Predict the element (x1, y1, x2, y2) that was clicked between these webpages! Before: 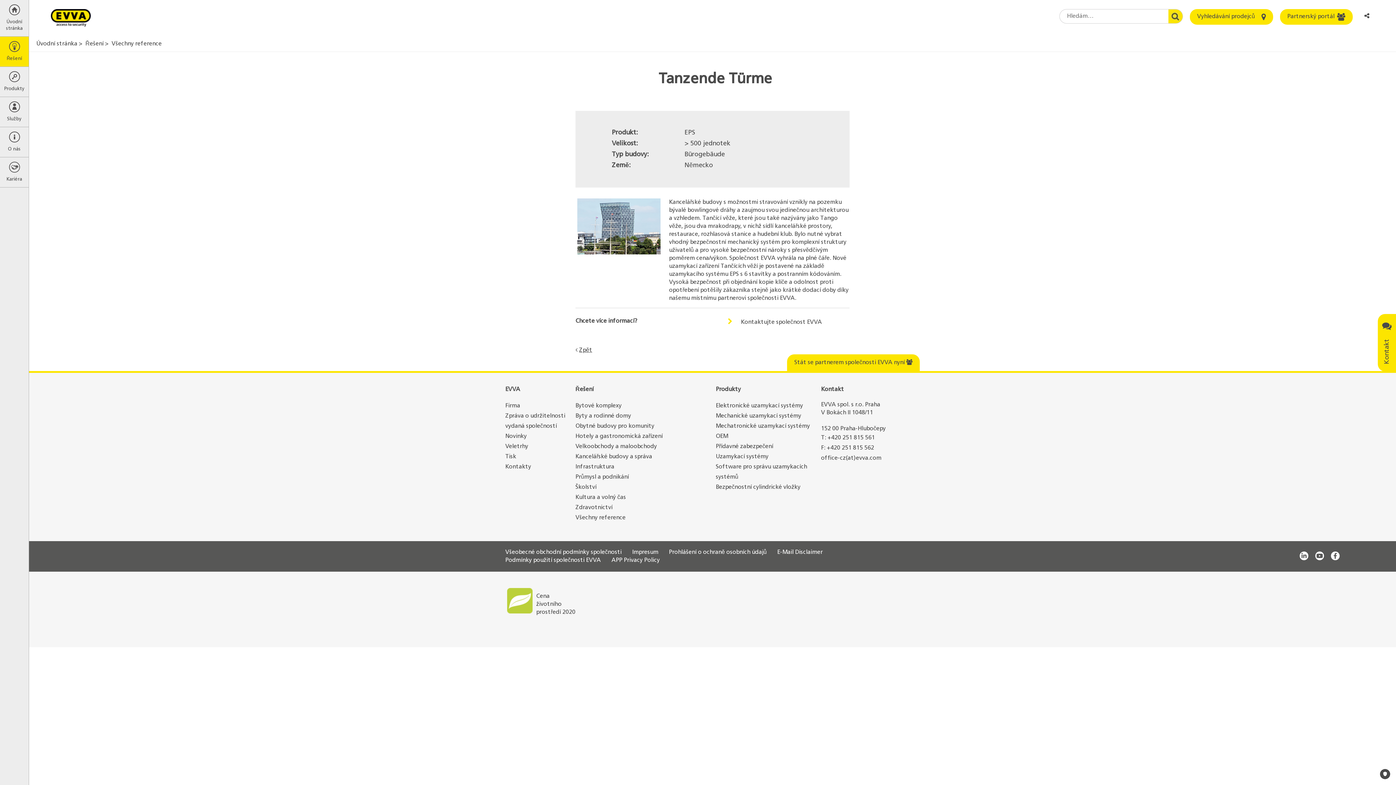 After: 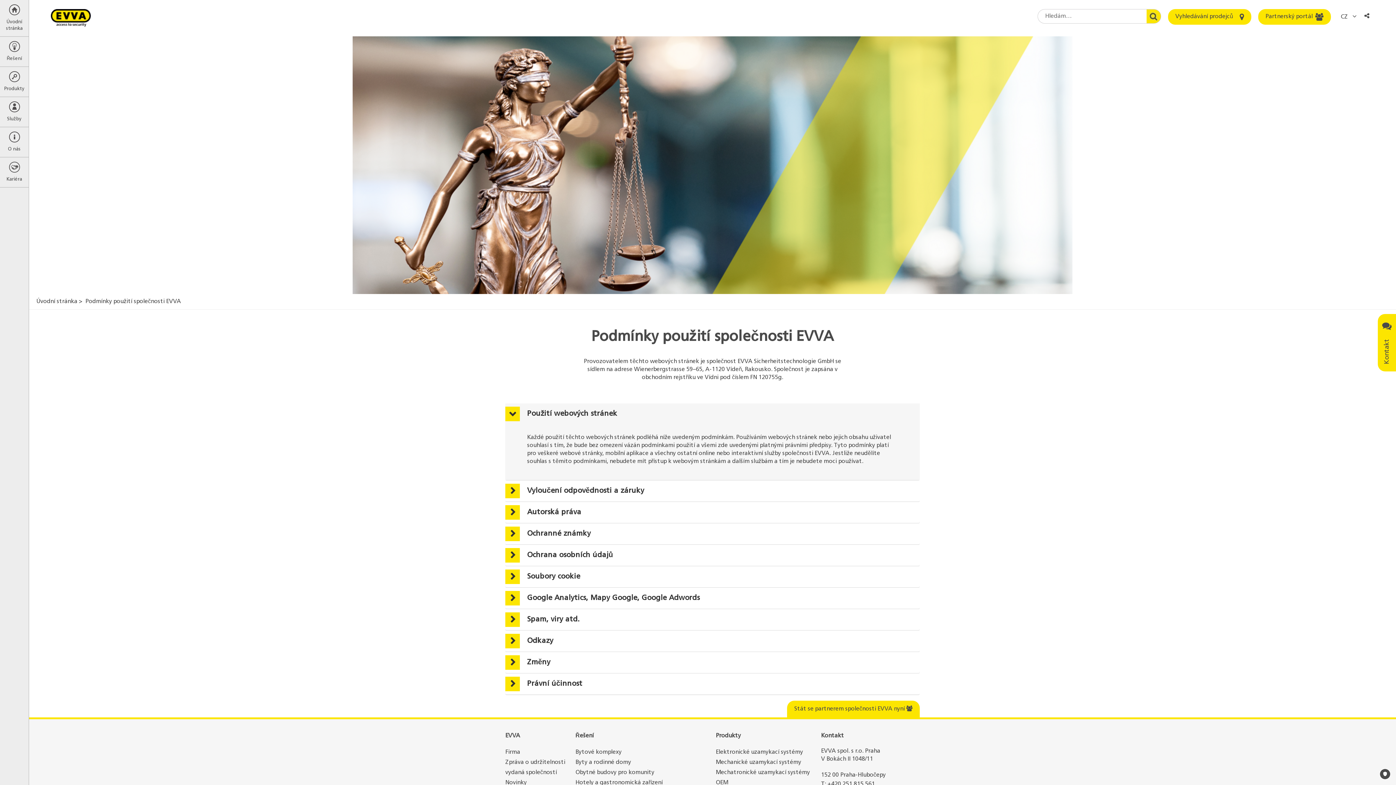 Action: label: Podmínky použití společnosti EVVA bbox: (505, 557, 601, 563)